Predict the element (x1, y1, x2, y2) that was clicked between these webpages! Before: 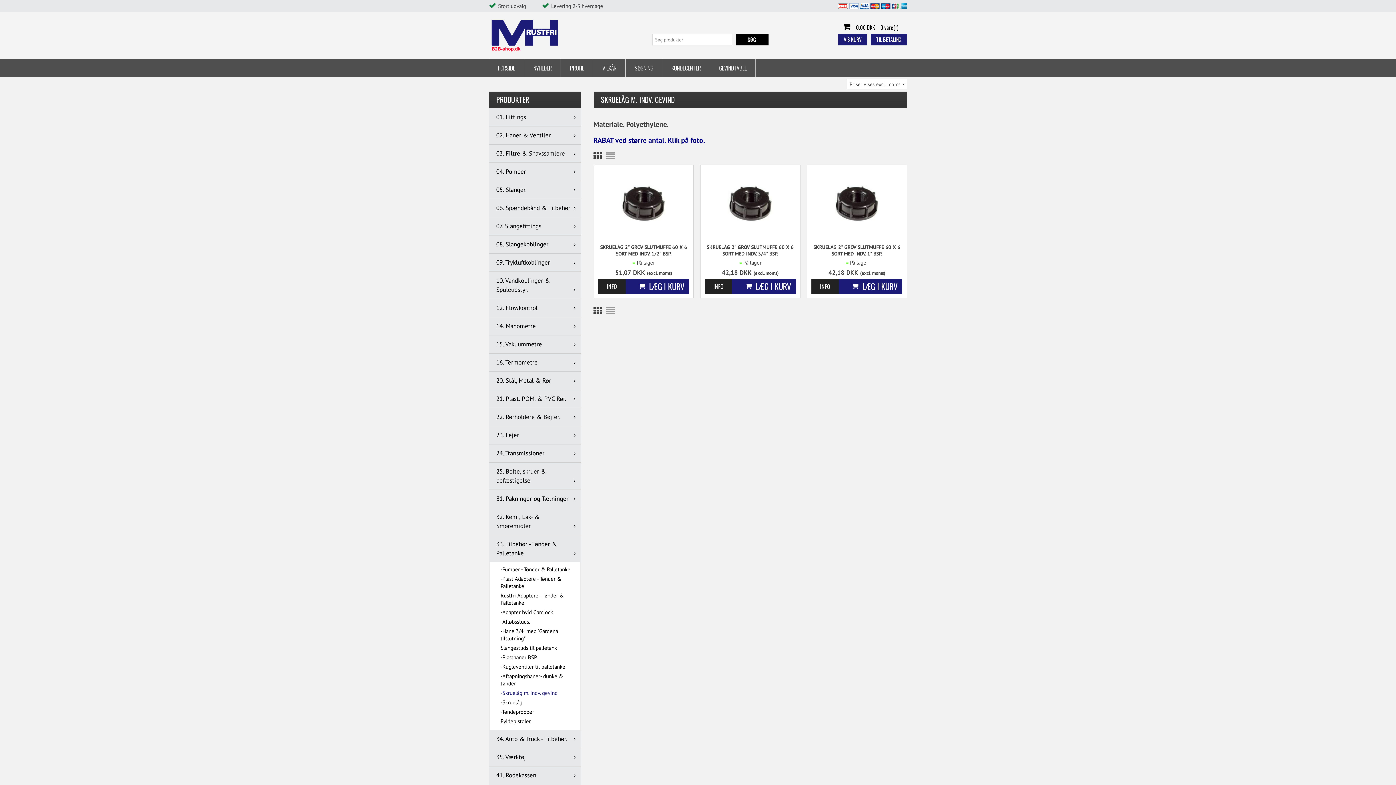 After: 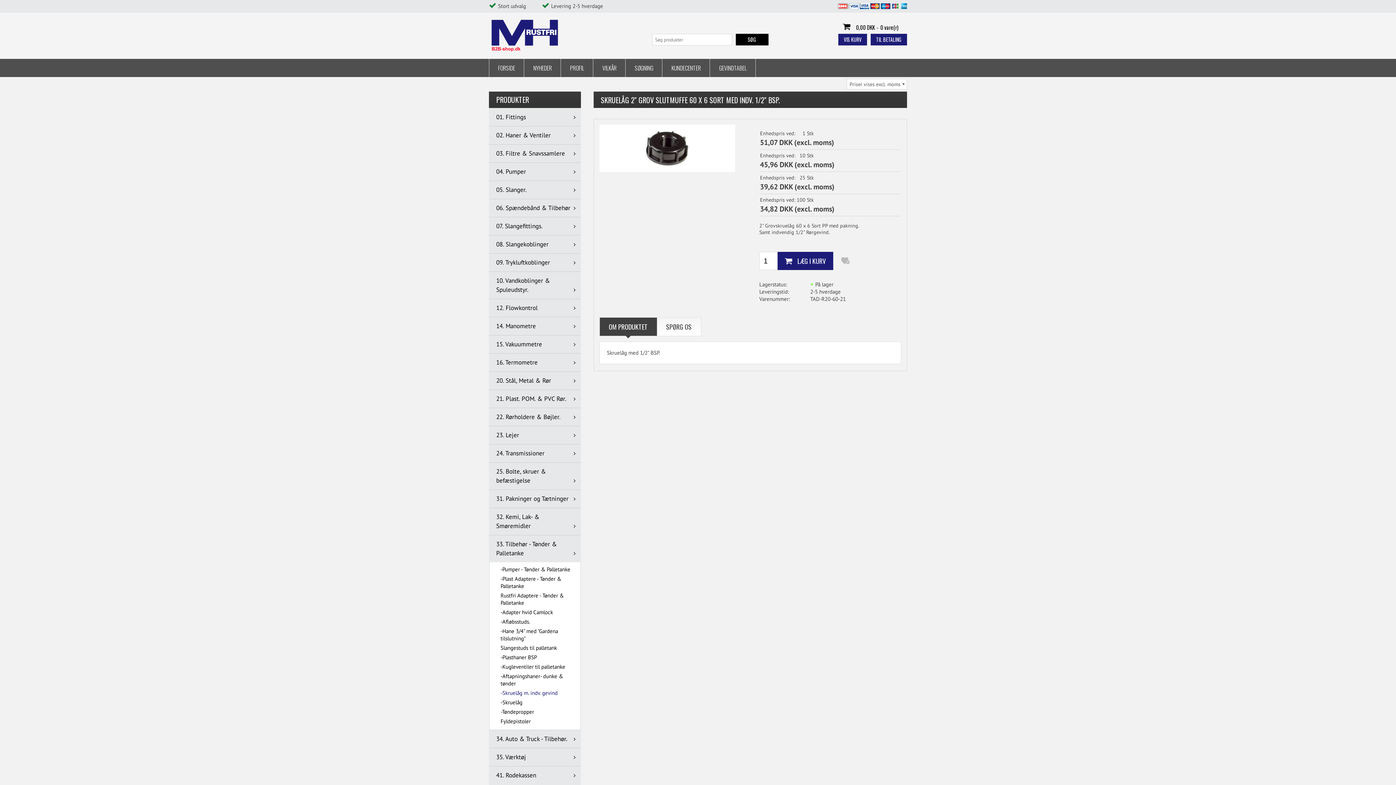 Action: label: SKRUELÅG 2" GROV SLUTMUFFE 60 X 6 SORT MED INDV. 1/2" BSP. bbox: (598, 244, 689, 257)